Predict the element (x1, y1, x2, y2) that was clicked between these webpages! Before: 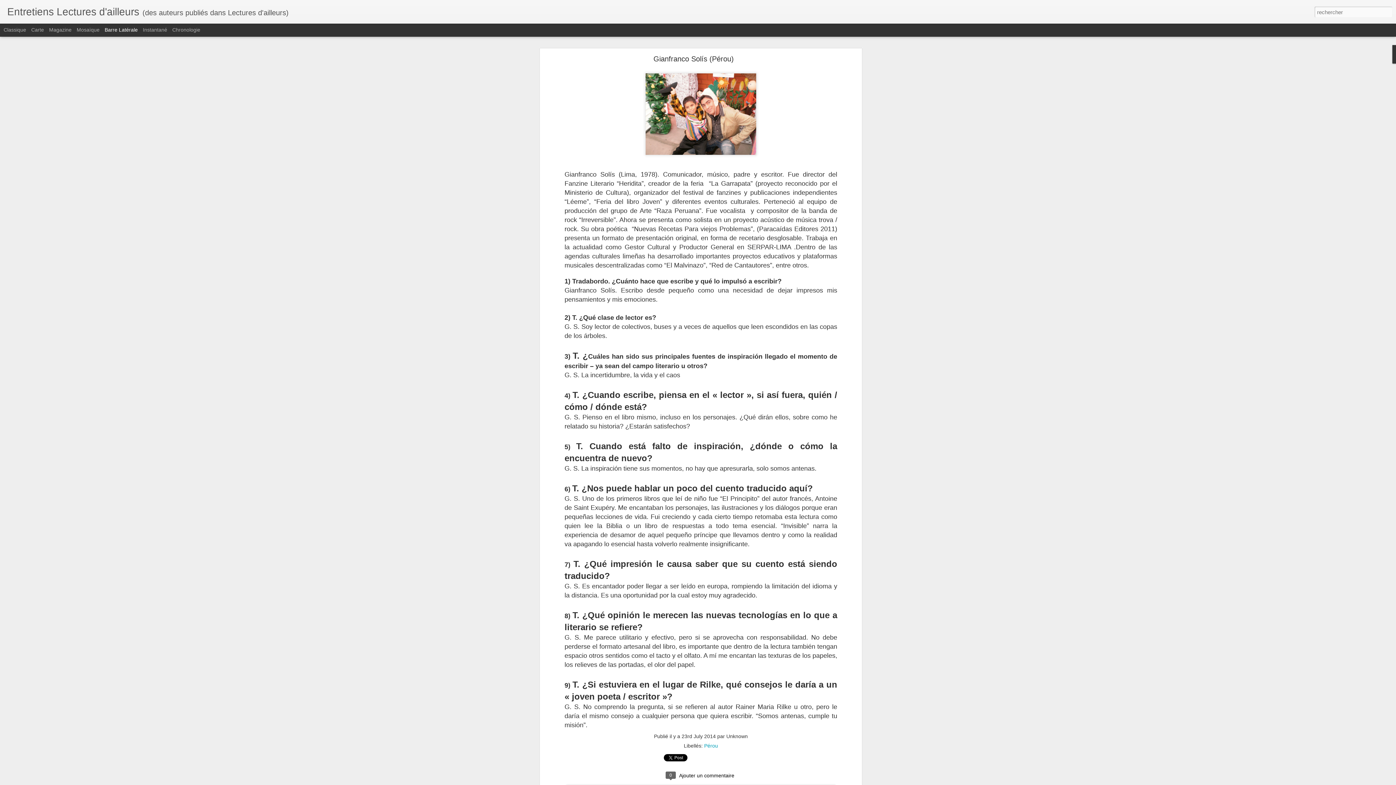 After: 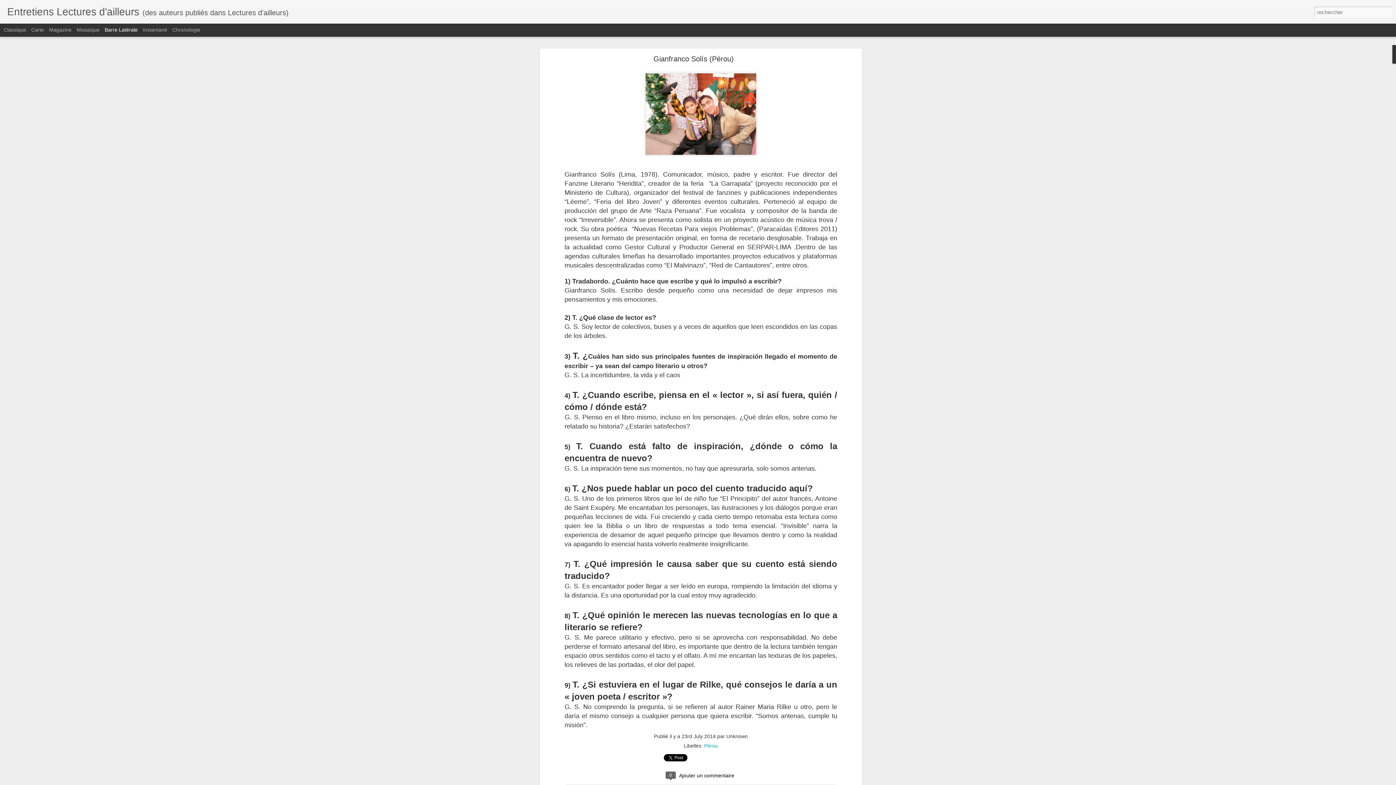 Action: label: Barre Latérale bbox: (104, 26, 137, 32)